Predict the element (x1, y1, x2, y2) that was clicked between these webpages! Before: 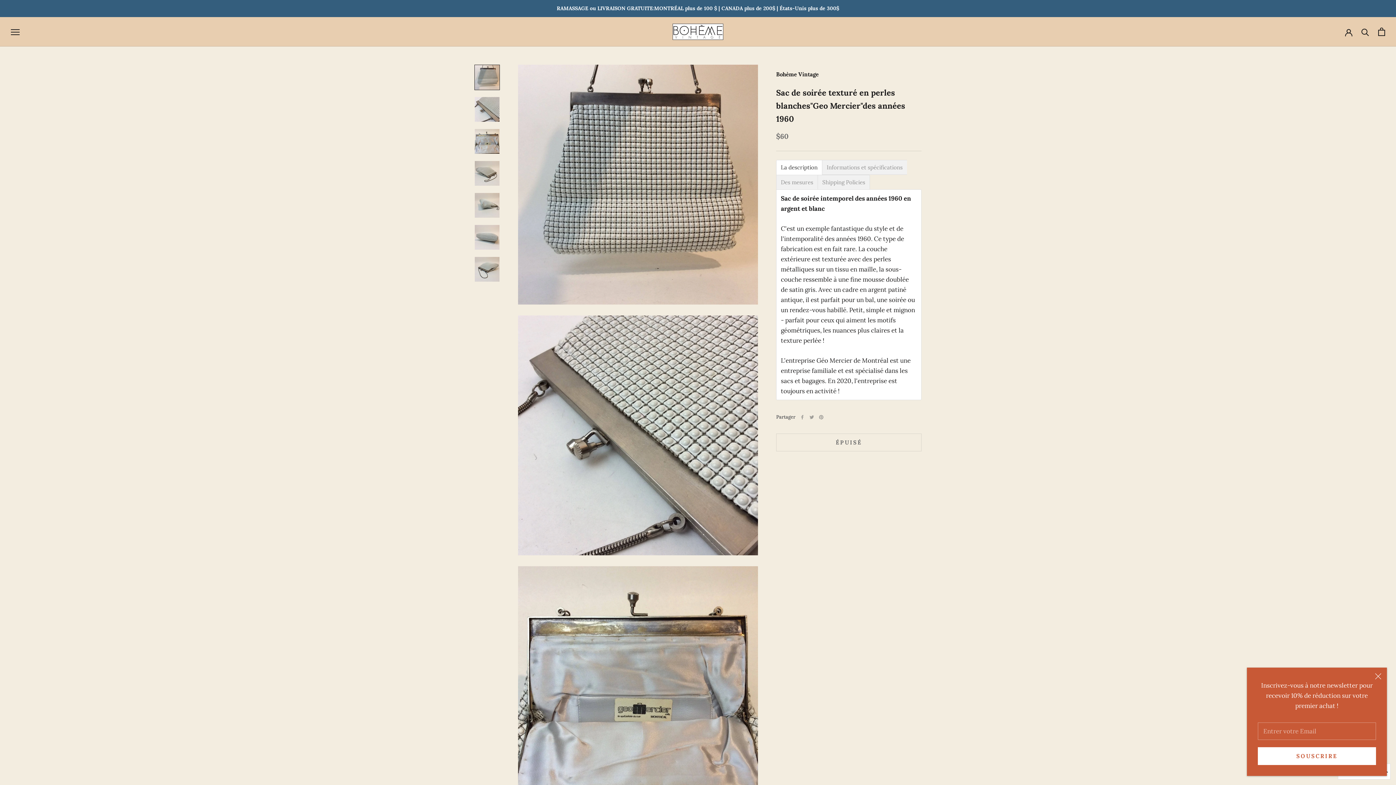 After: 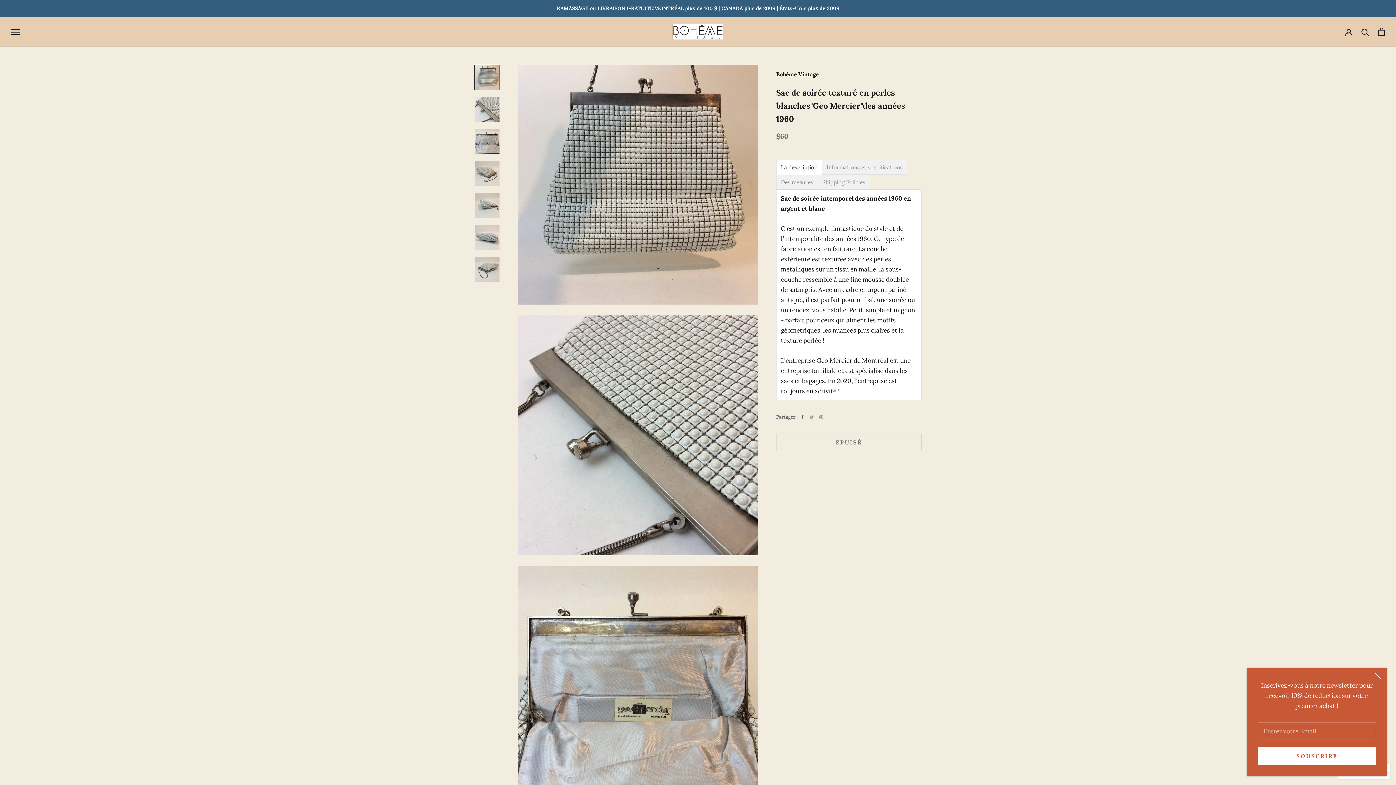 Action: label: Facebook bbox: (800, 415, 804, 419)